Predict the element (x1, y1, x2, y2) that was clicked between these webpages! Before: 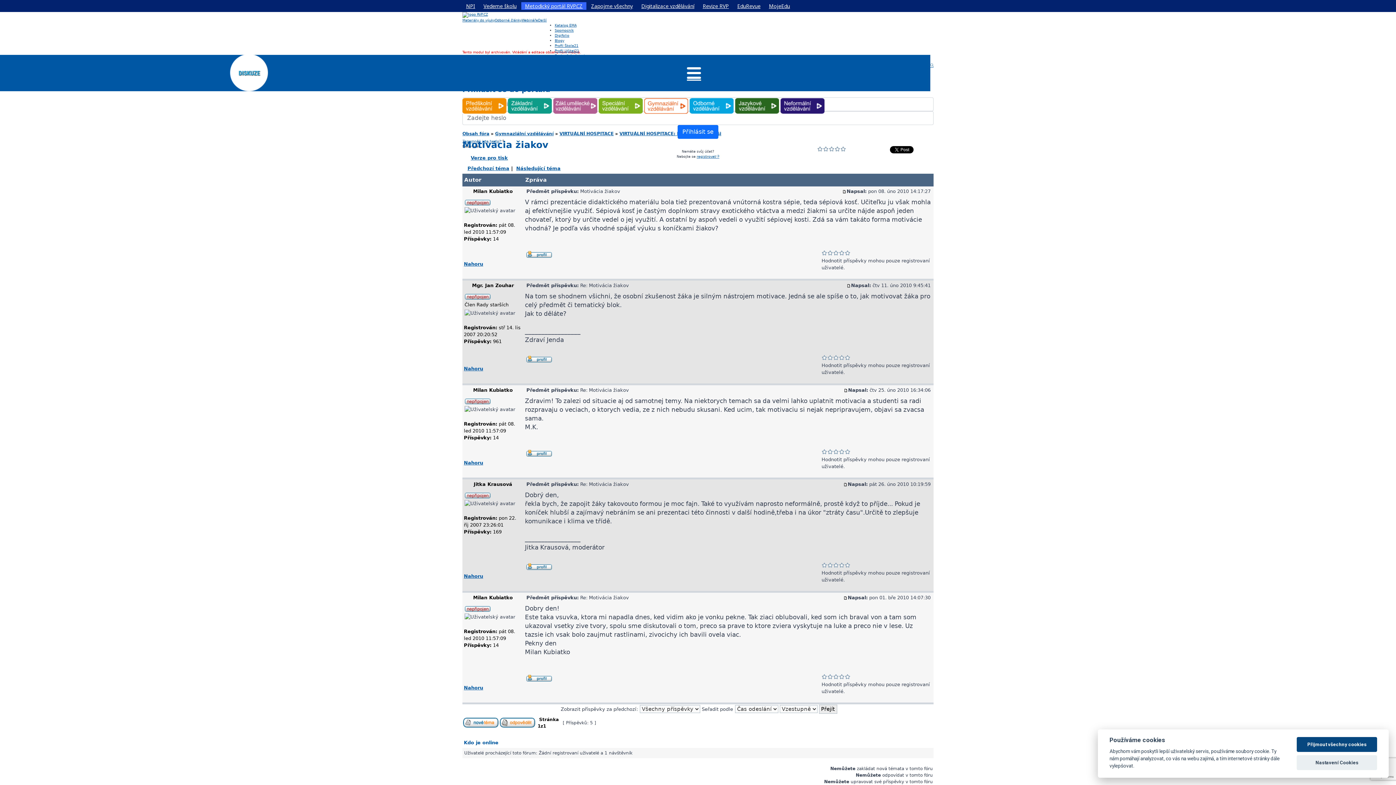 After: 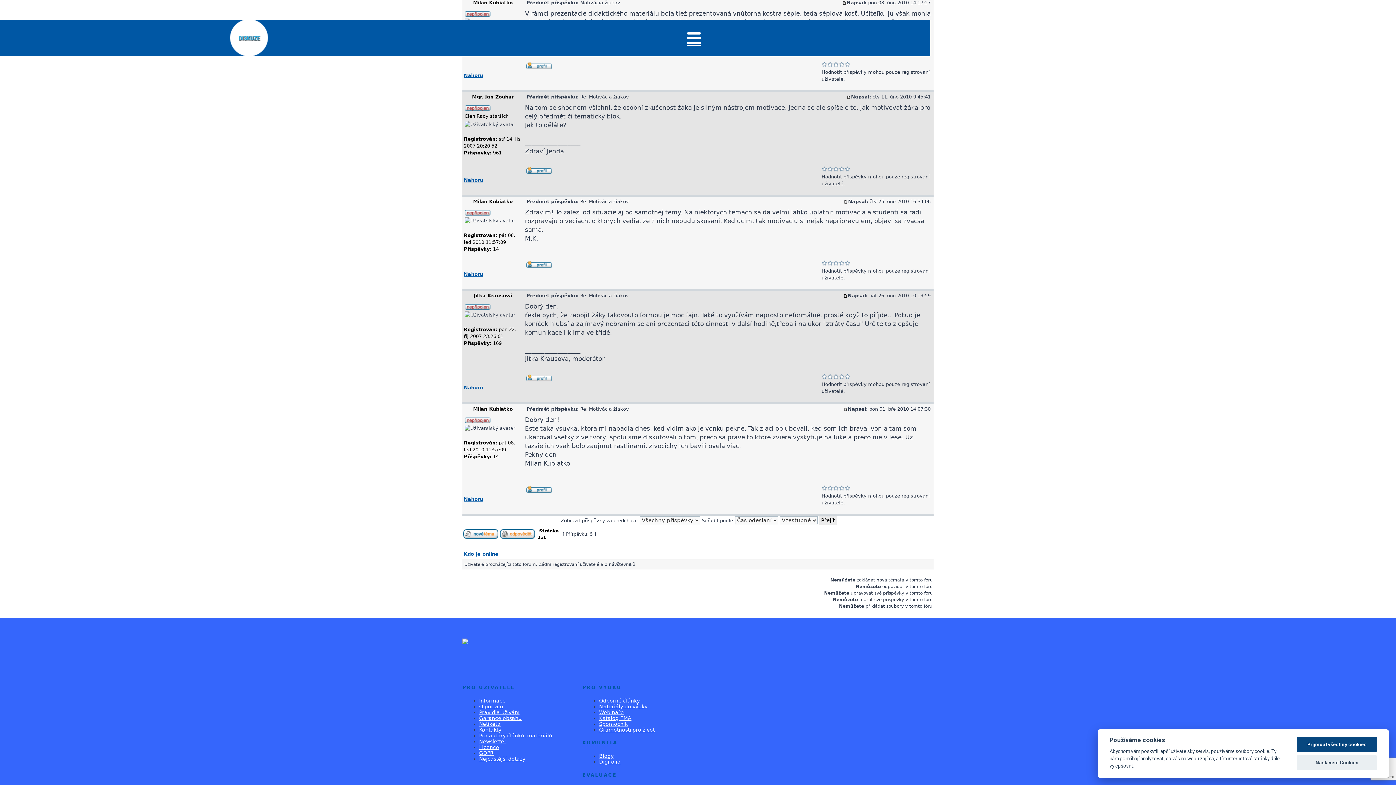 Action: bbox: (842, 188, 846, 194)